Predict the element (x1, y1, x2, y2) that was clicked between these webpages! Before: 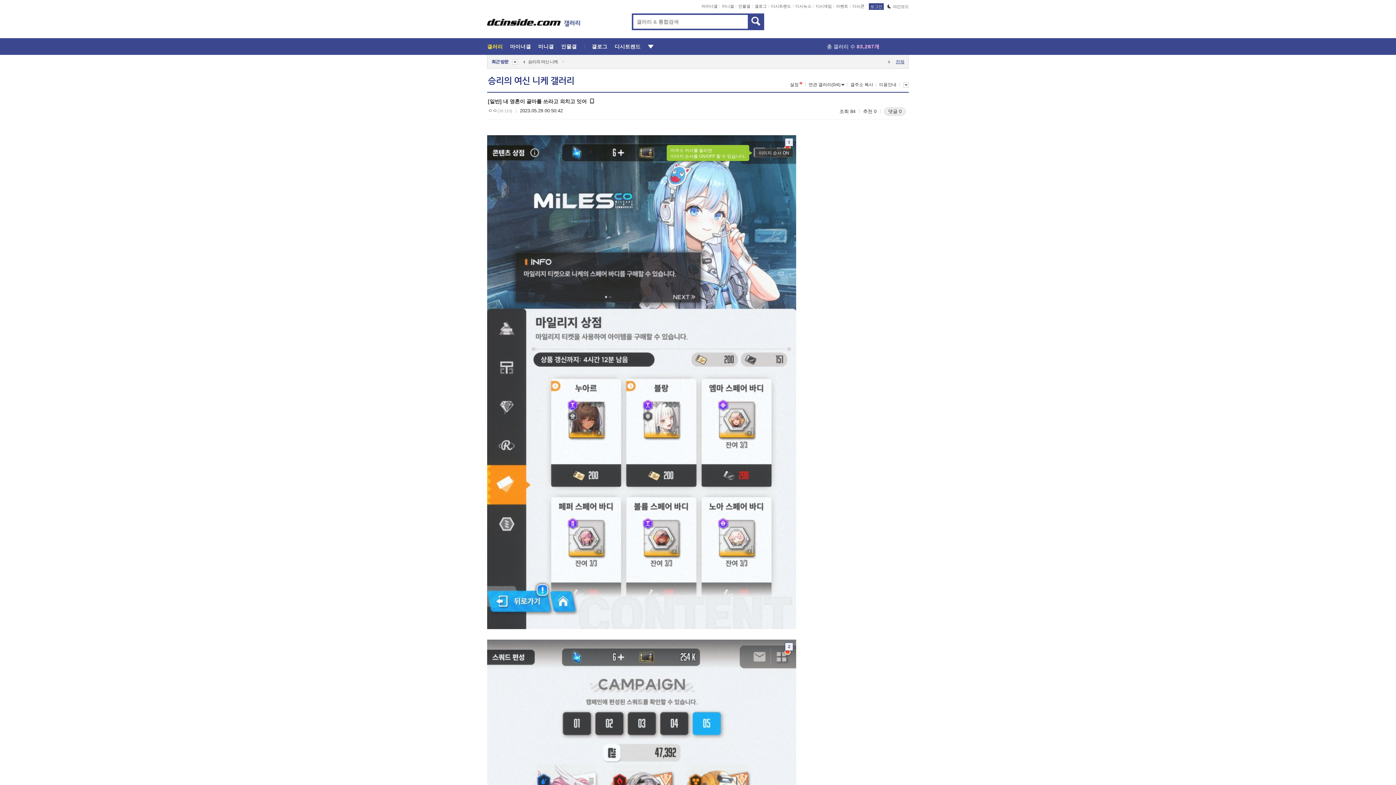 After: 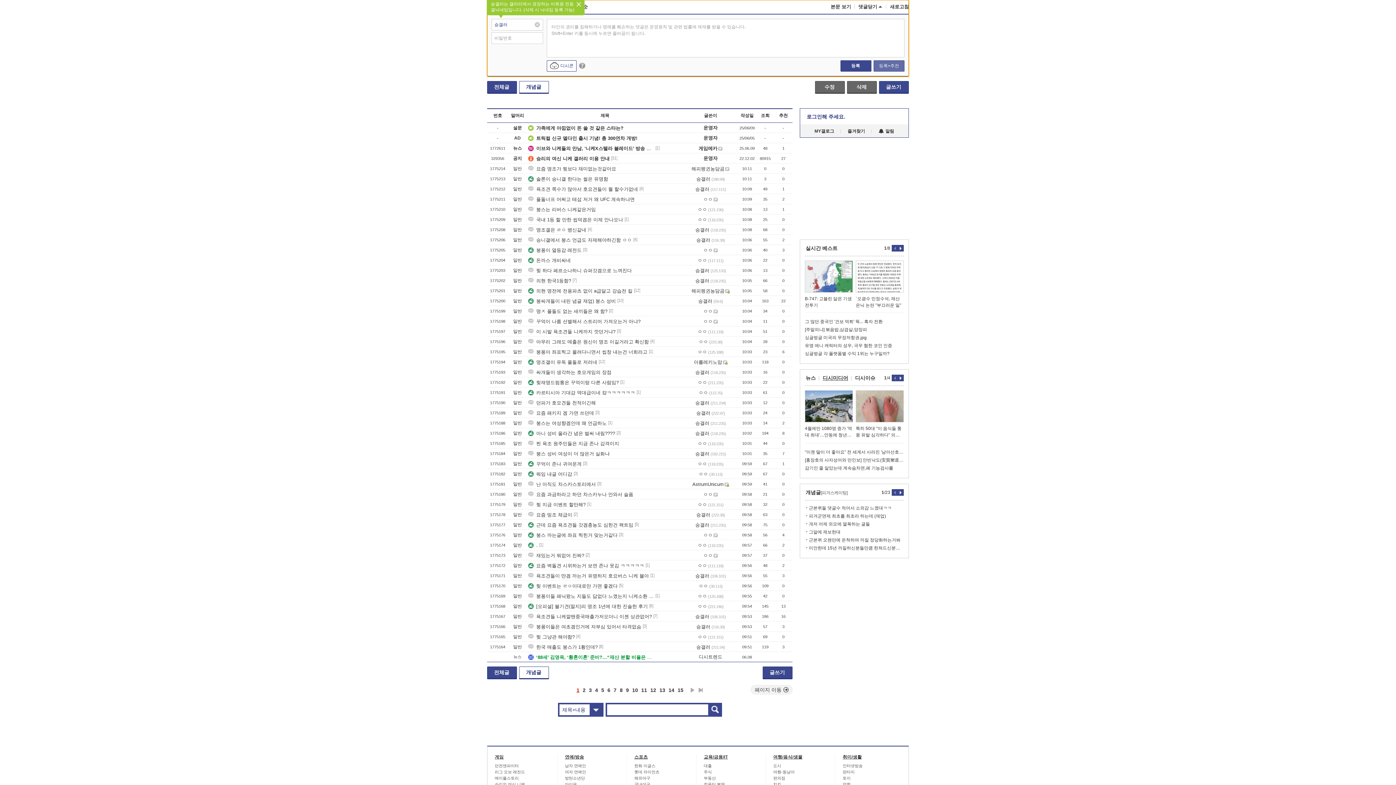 Action: label: 댓글 0 bbox: (884, 107, 905, 115)